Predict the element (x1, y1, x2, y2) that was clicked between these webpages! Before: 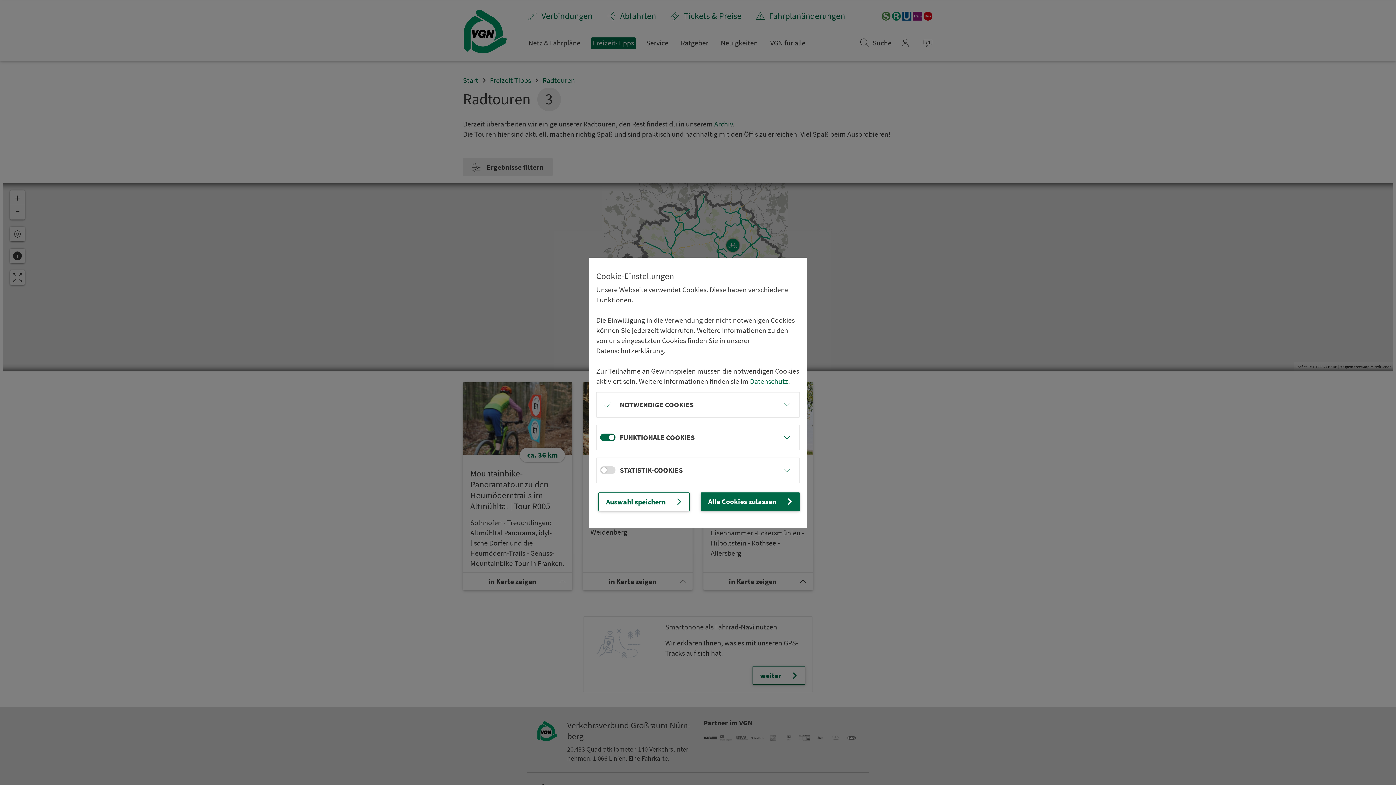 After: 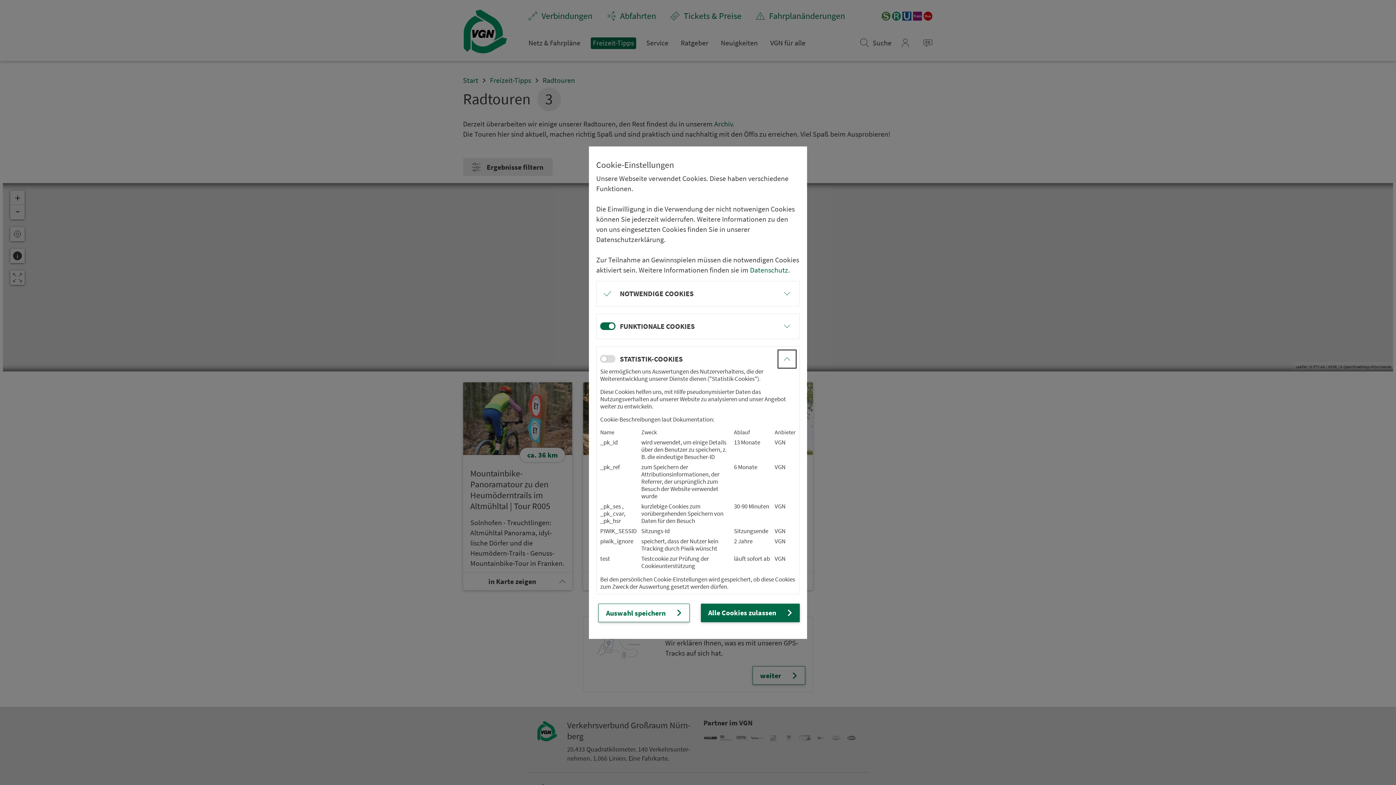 Action: bbox: (778, 461, 796, 479)